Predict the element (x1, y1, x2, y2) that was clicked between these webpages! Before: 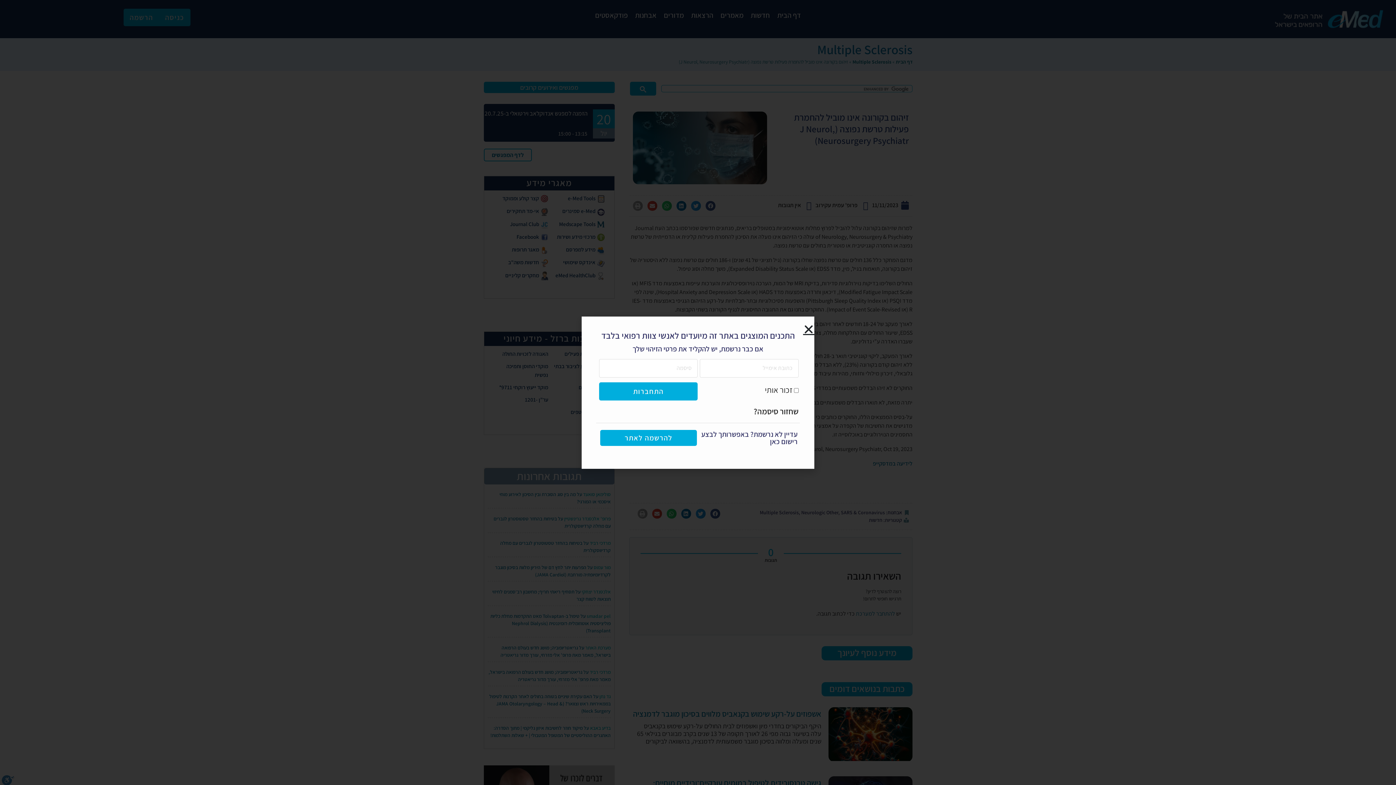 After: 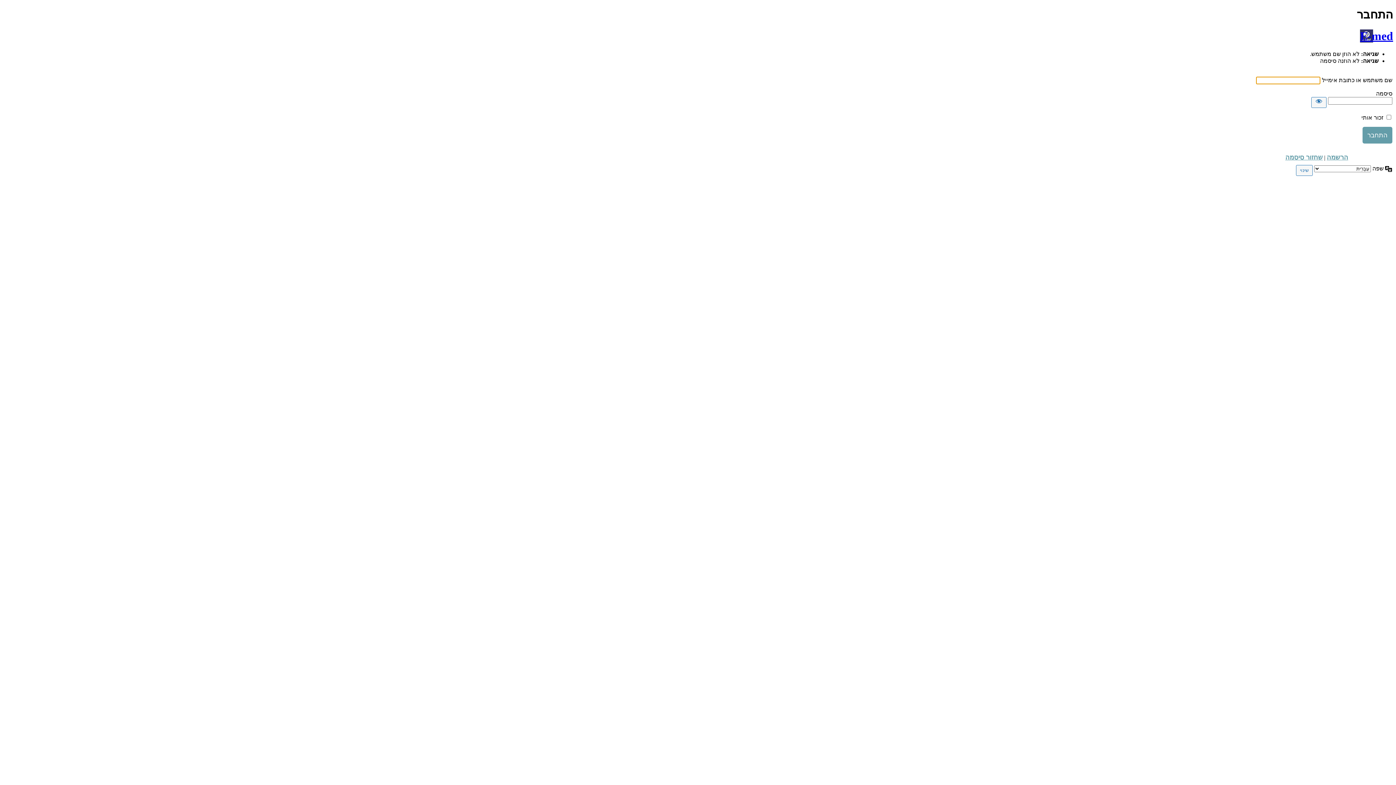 Action: bbox: (599, 382, 697, 400) label: התחברות